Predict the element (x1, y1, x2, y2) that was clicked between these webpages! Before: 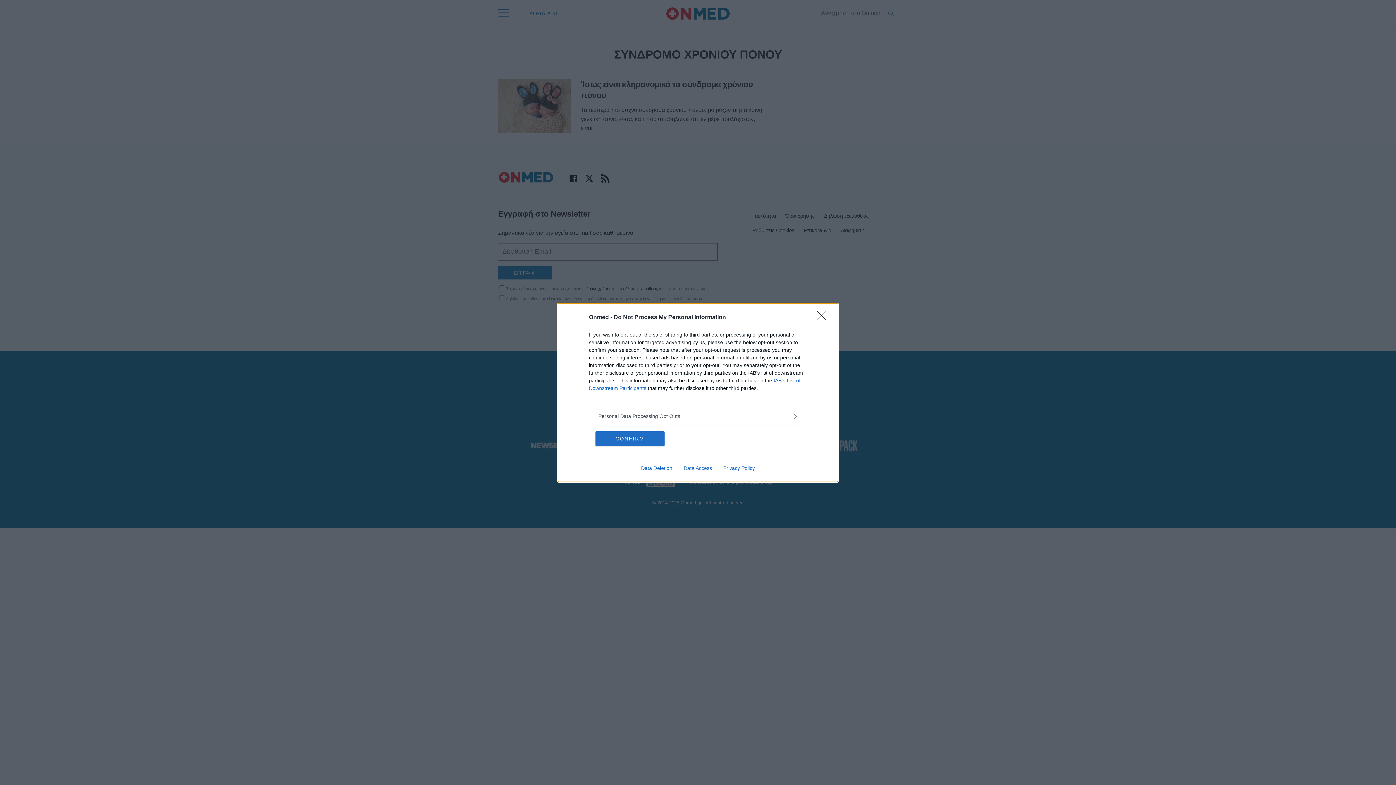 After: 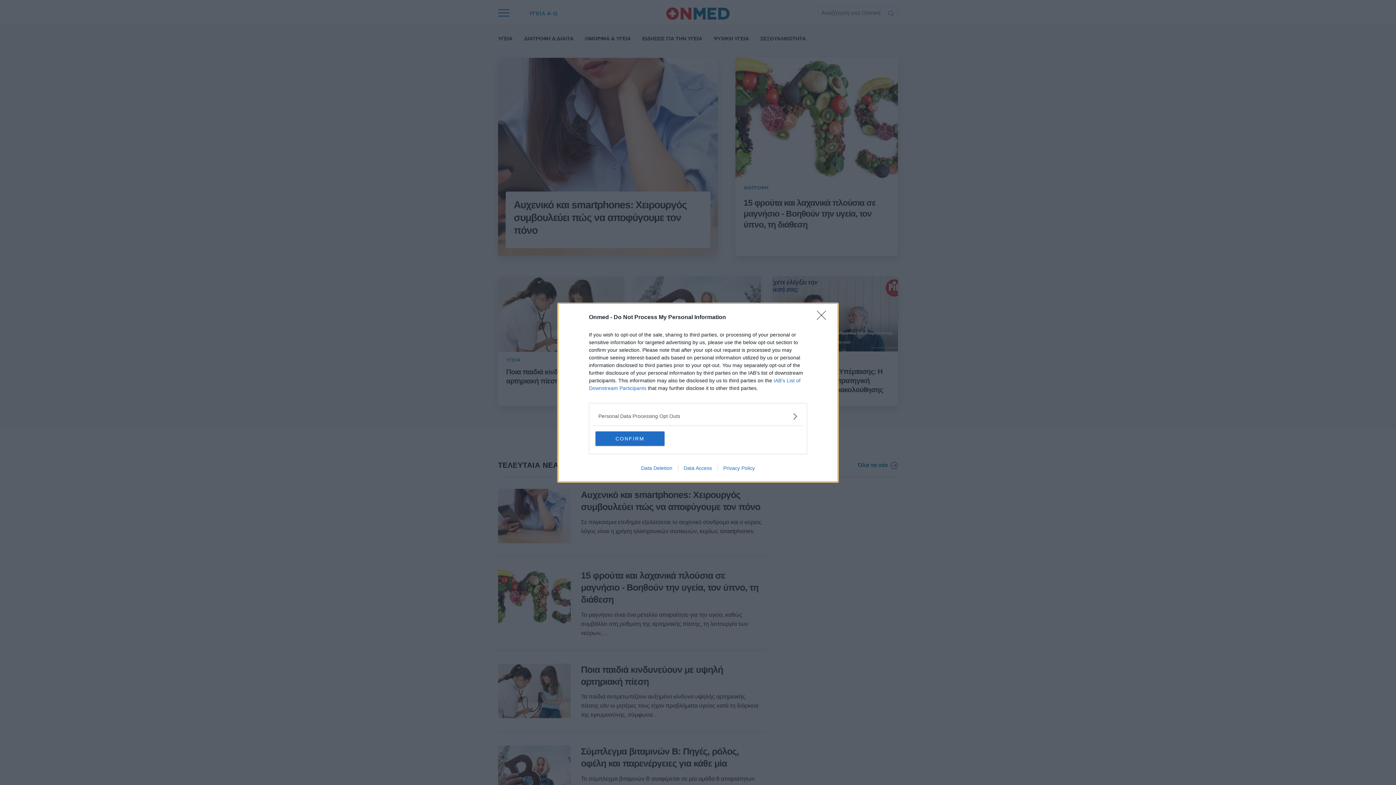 Action: bbox: (717, 465, 760, 471) label: Privacy Policy